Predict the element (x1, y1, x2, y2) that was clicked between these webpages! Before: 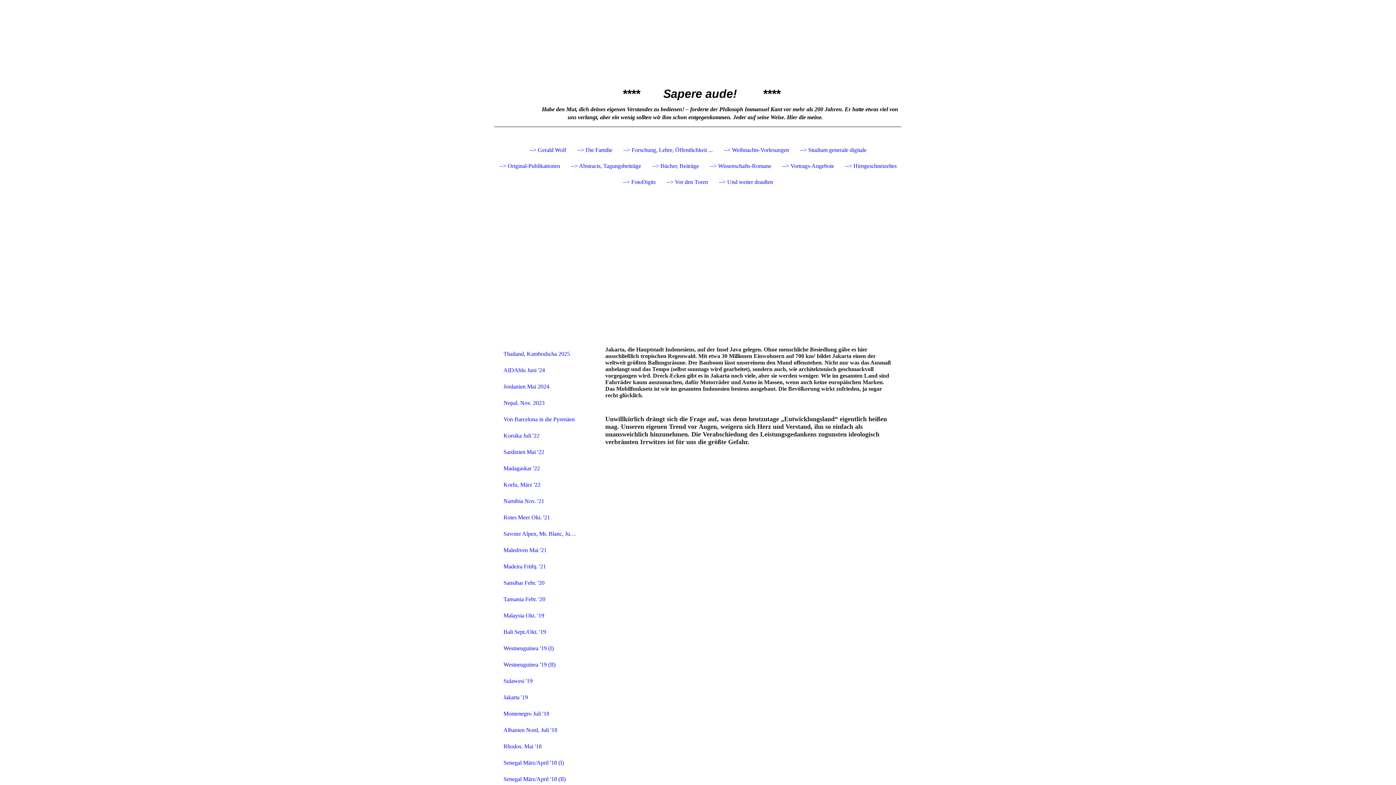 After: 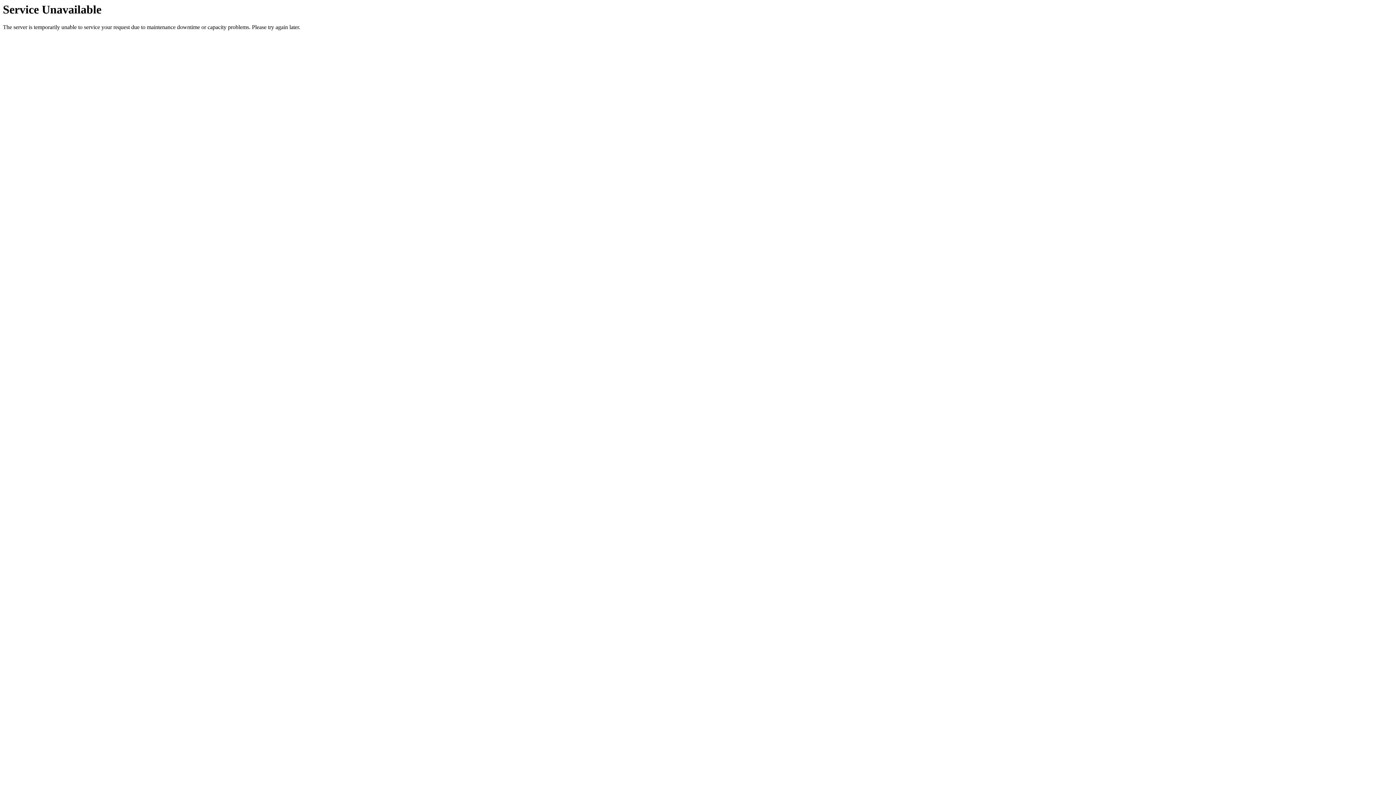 Action: bbox: (498, 673, 581, 689) label: Sulawesi '19